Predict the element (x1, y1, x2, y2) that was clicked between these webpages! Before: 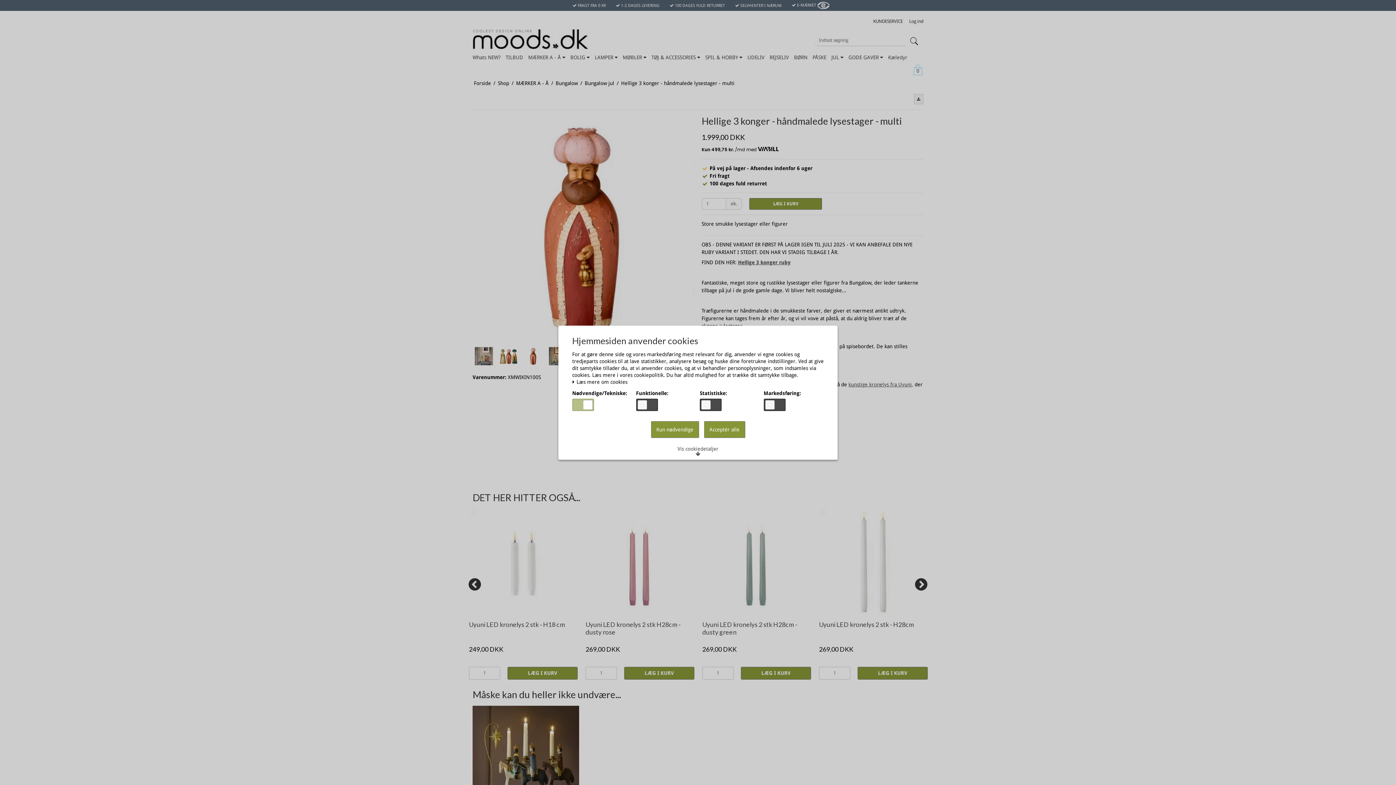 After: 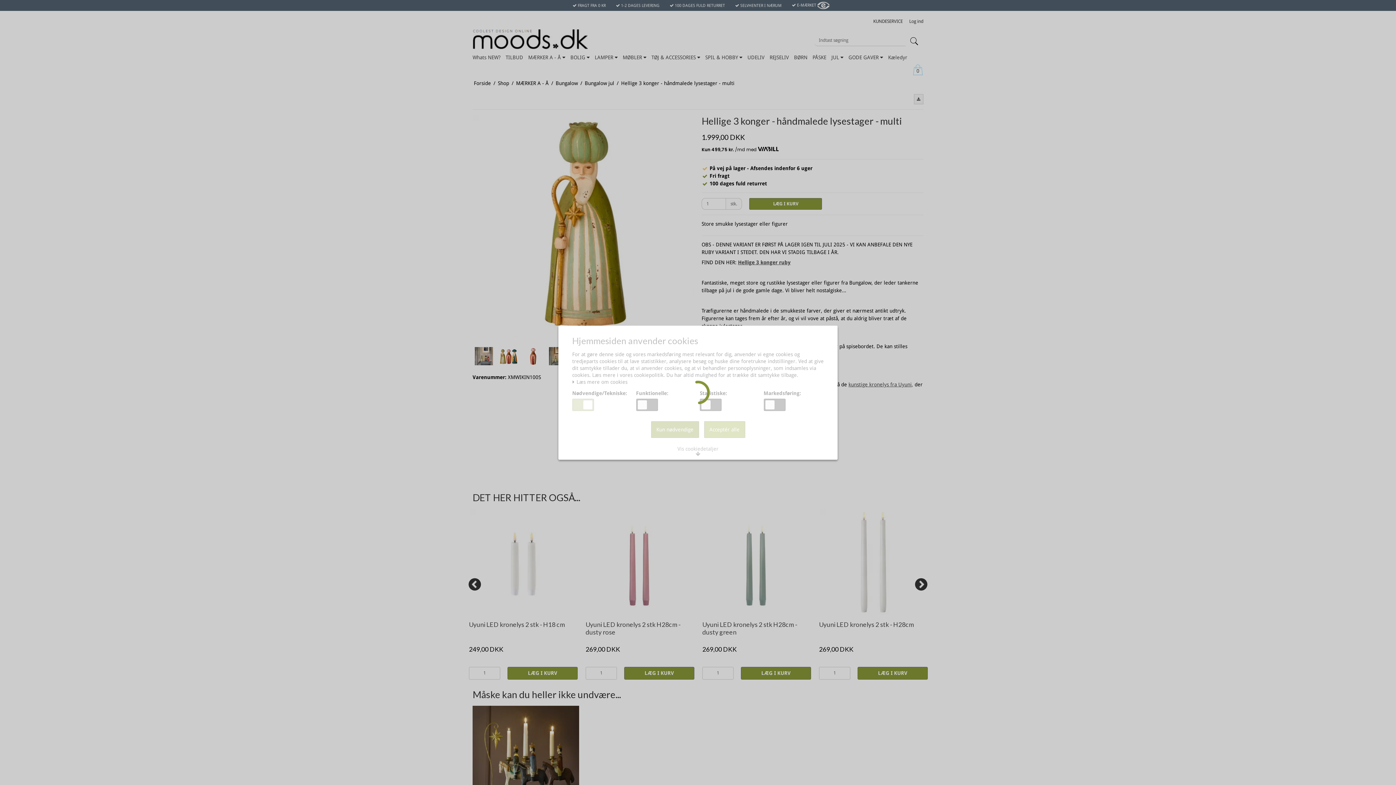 Action: label: Acceptér alle bbox: (704, 421, 745, 438)